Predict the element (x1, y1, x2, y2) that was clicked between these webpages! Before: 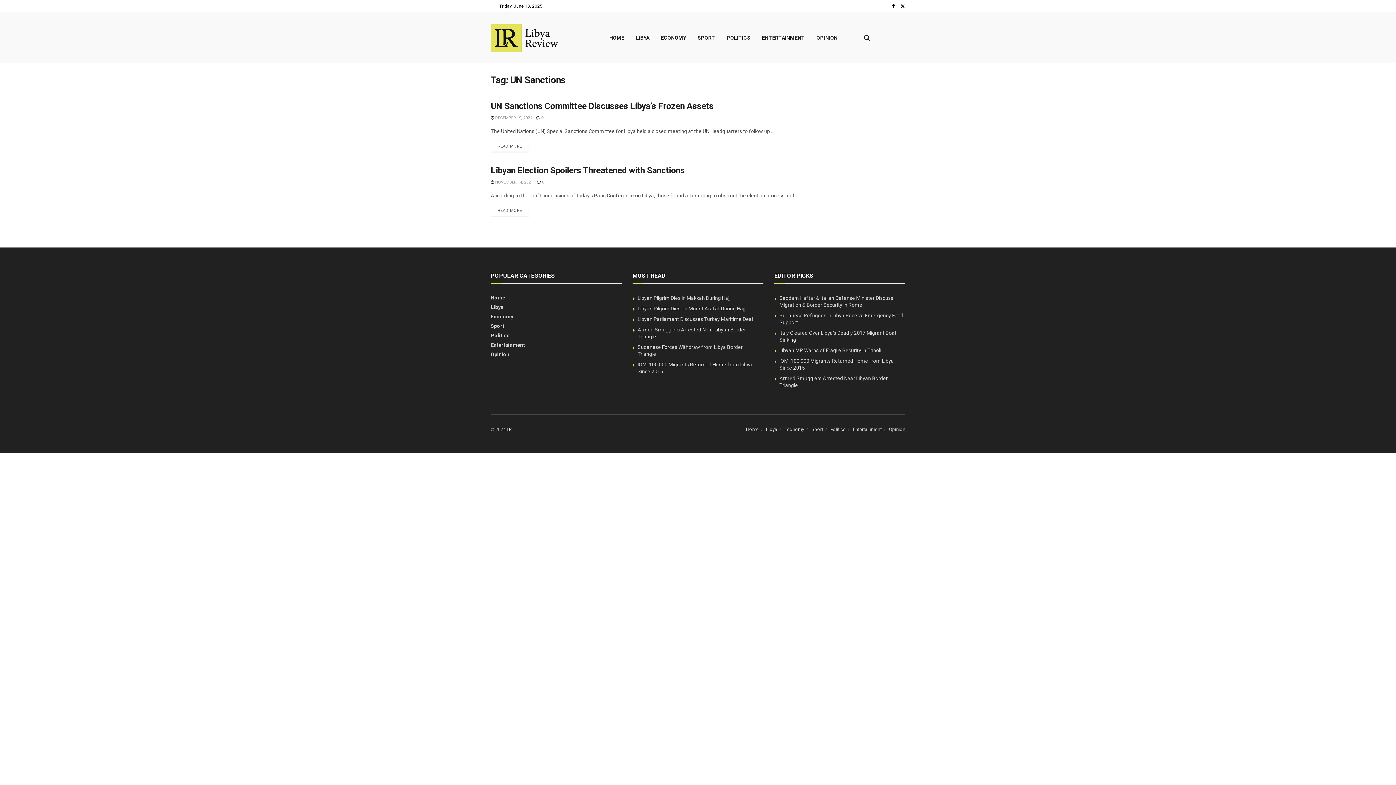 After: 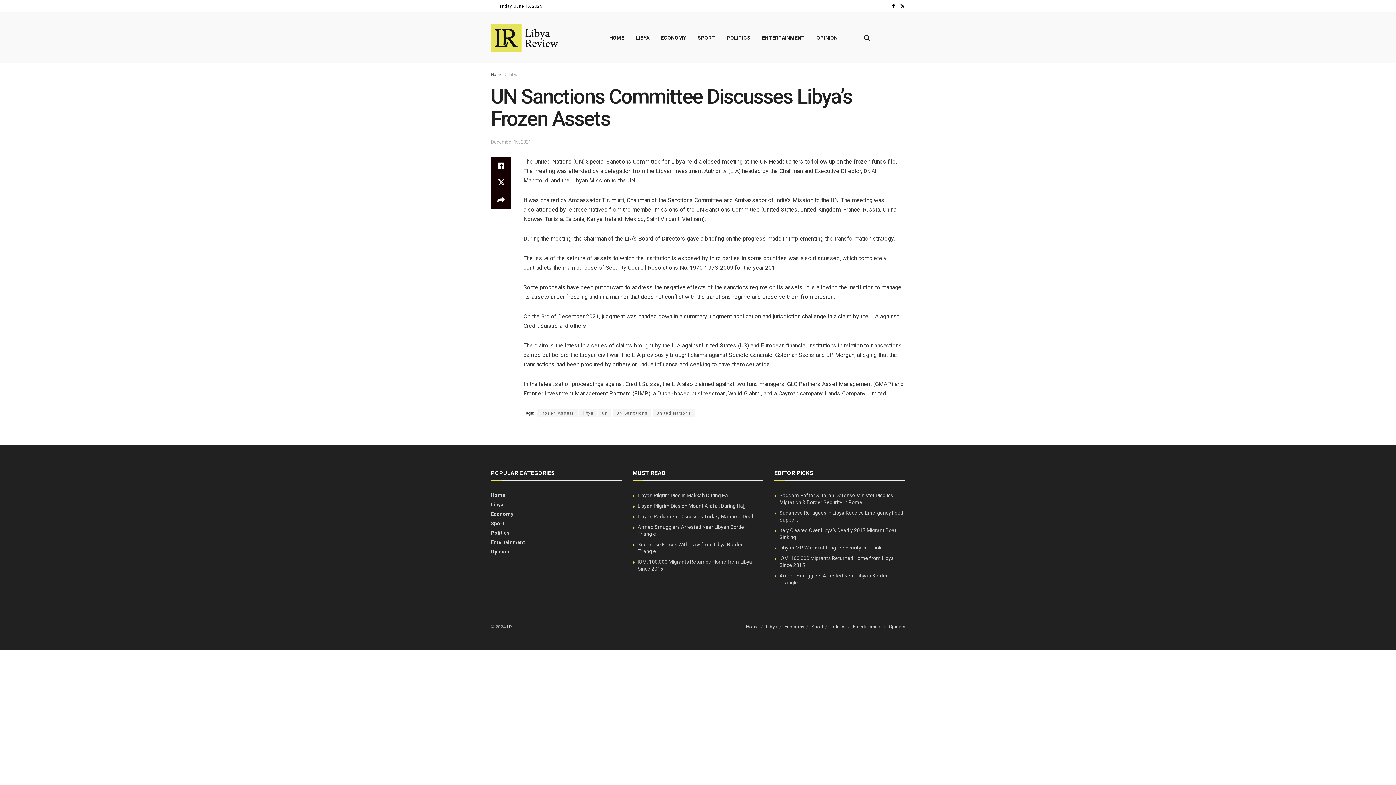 Action: label:  0 bbox: (536, 115, 543, 120)